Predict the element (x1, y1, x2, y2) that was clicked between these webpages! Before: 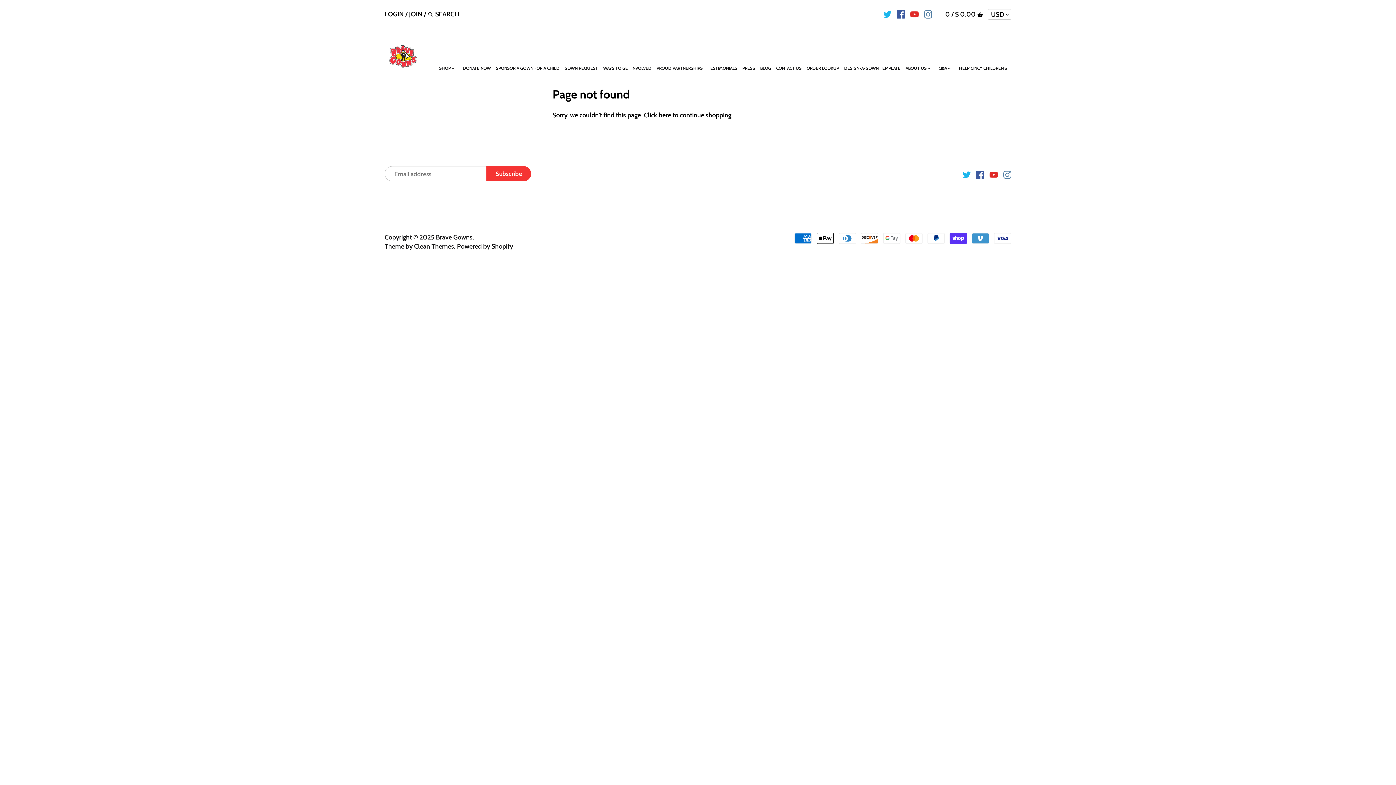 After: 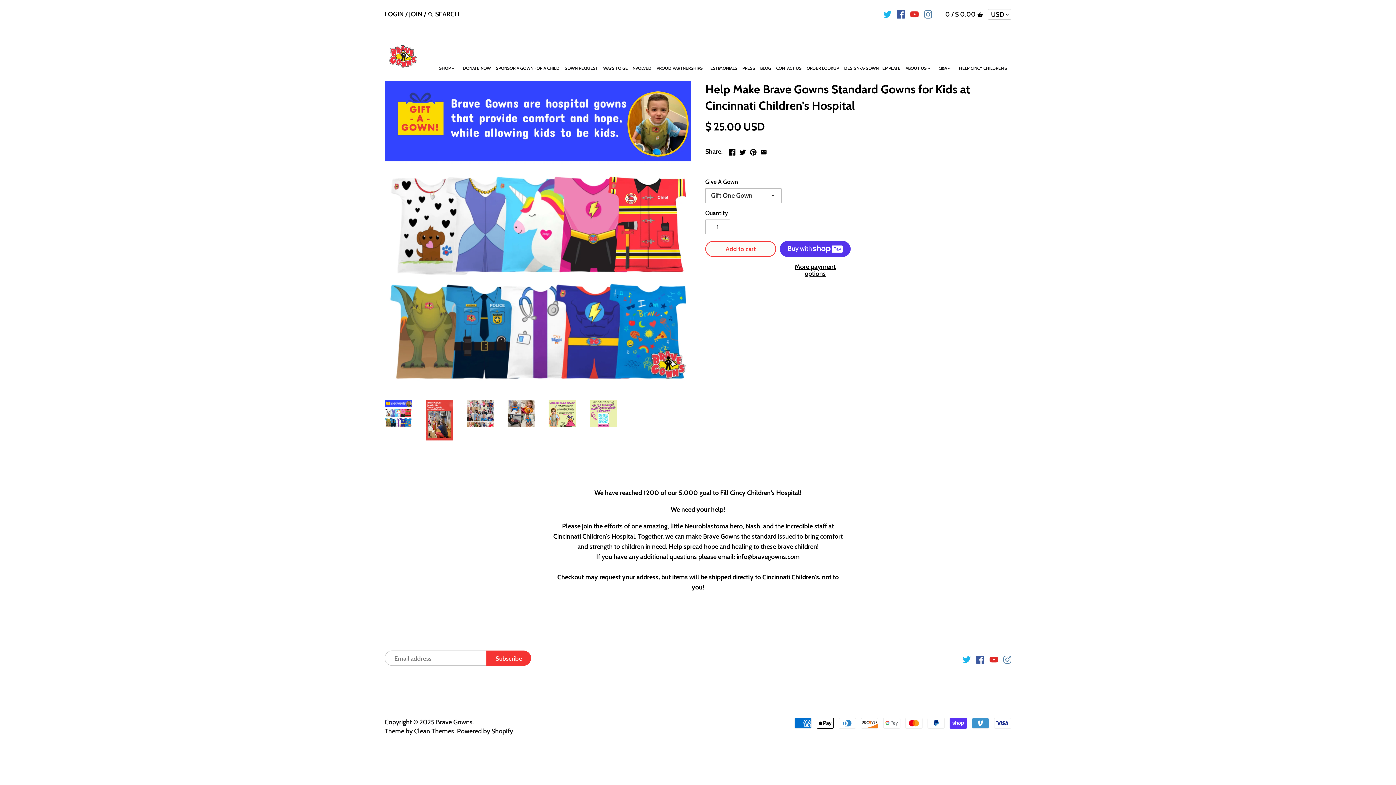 Action: bbox: (958, 63, 1011, 74) label: HELP CINCY CHILDREN'S